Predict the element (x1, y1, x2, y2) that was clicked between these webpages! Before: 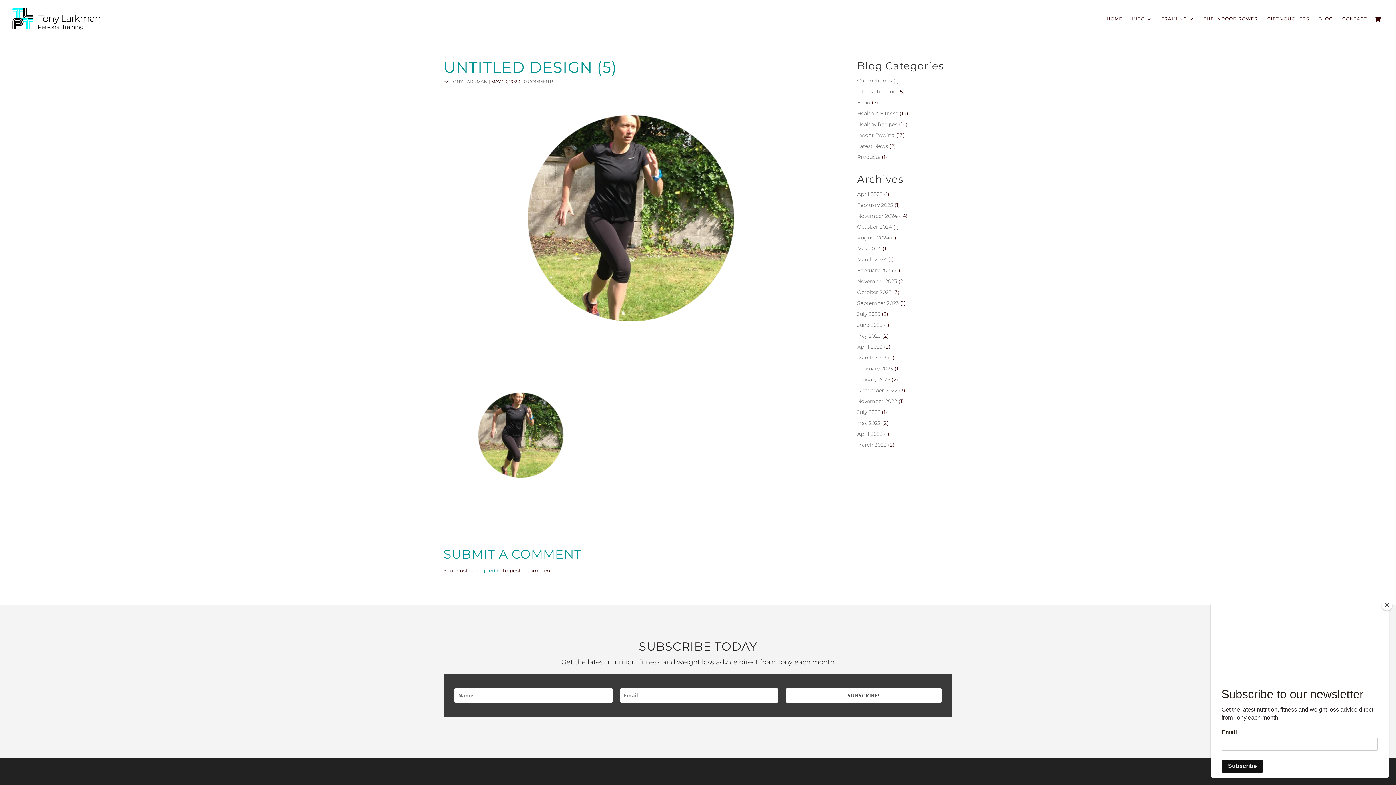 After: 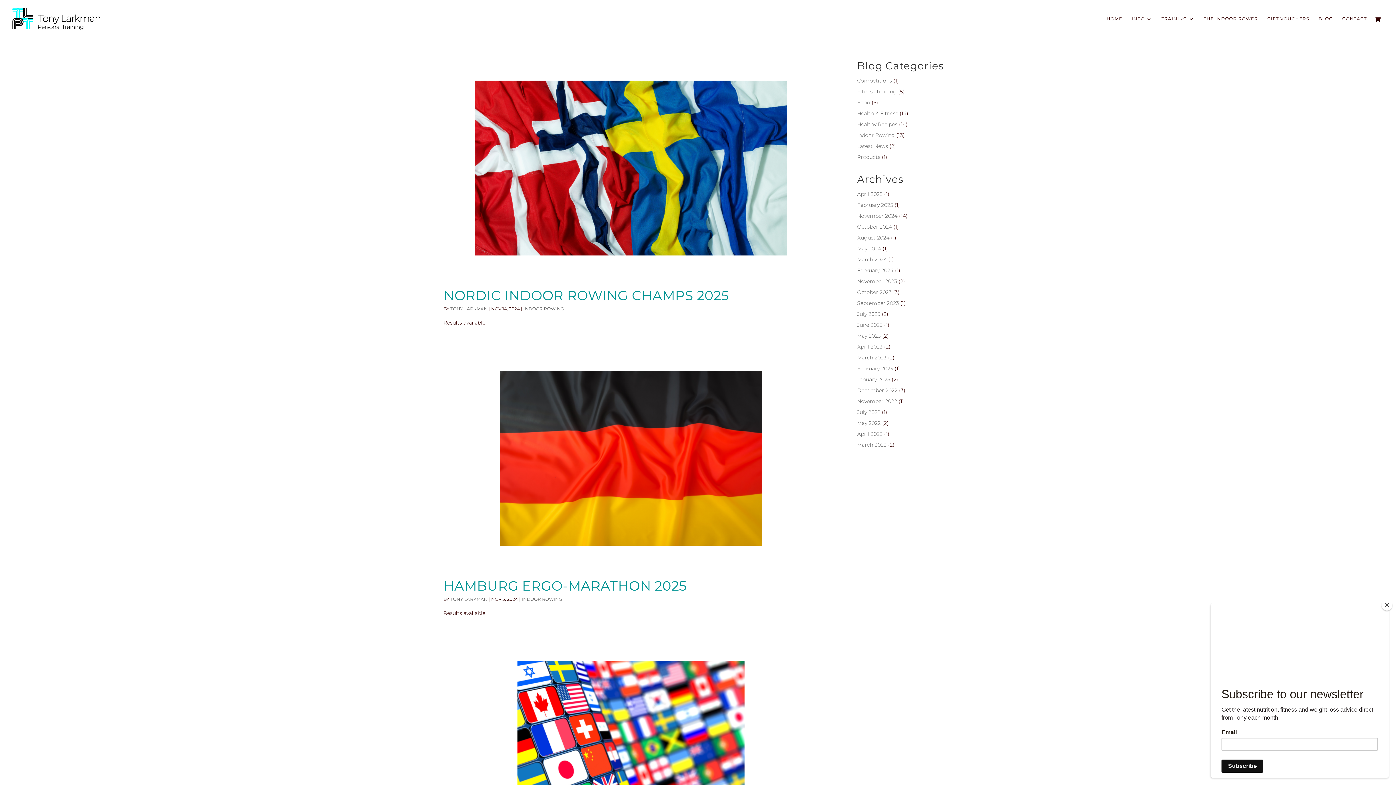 Action: bbox: (857, 132, 895, 138) label: Indoor Rowing